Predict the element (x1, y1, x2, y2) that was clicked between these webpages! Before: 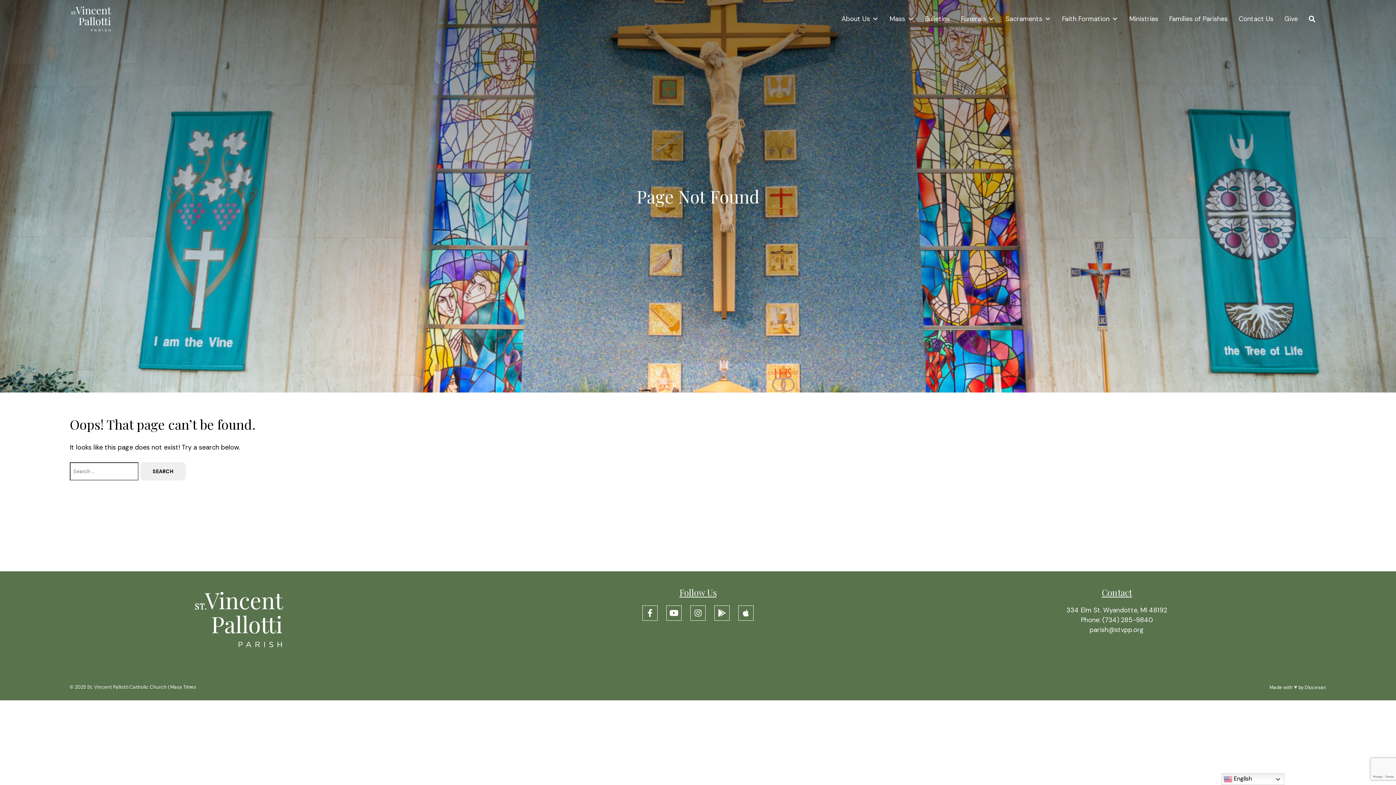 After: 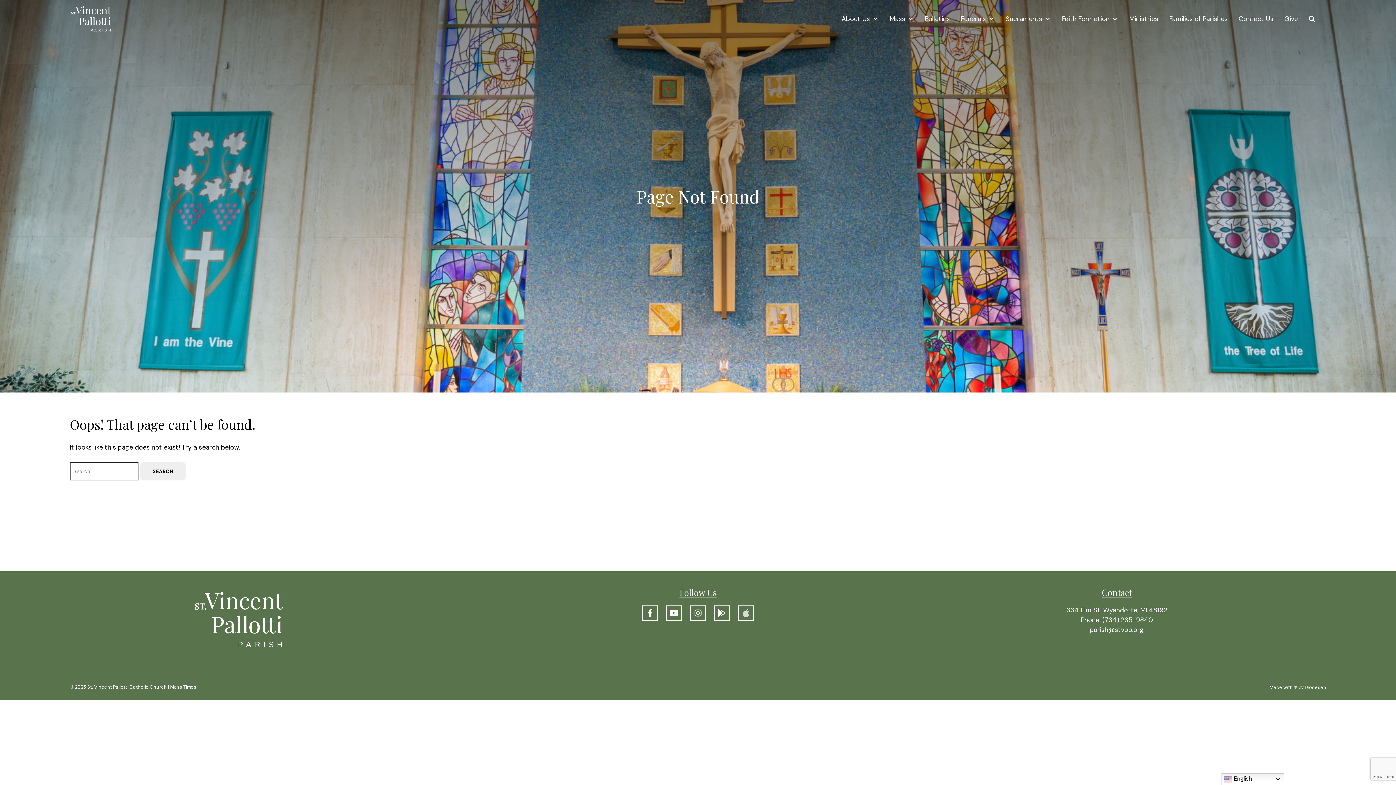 Action: bbox: (738, 605, 753, 621)